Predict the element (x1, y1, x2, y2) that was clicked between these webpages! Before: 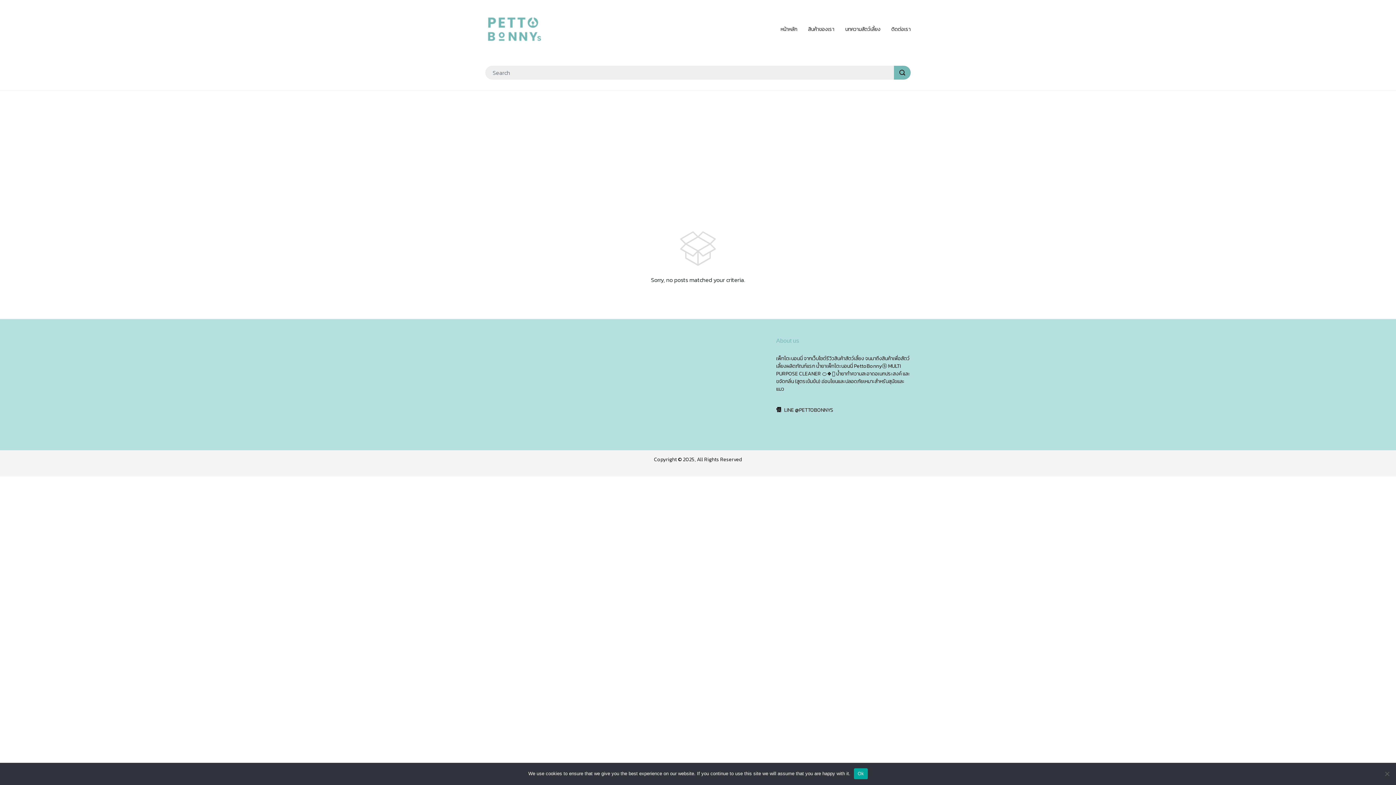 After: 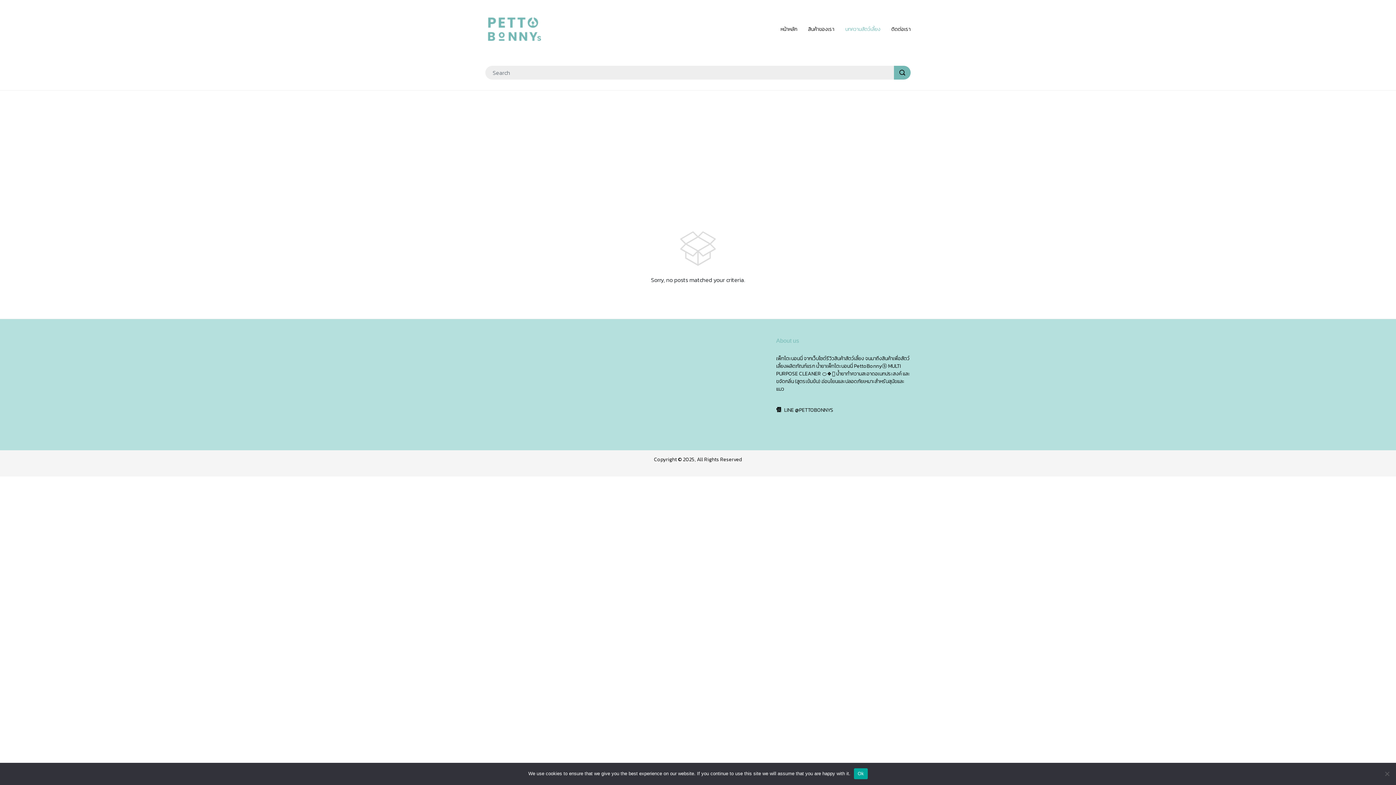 Action: label: บทความสัตว์เลี้ยง bbox: (840, 20, 886, 37)